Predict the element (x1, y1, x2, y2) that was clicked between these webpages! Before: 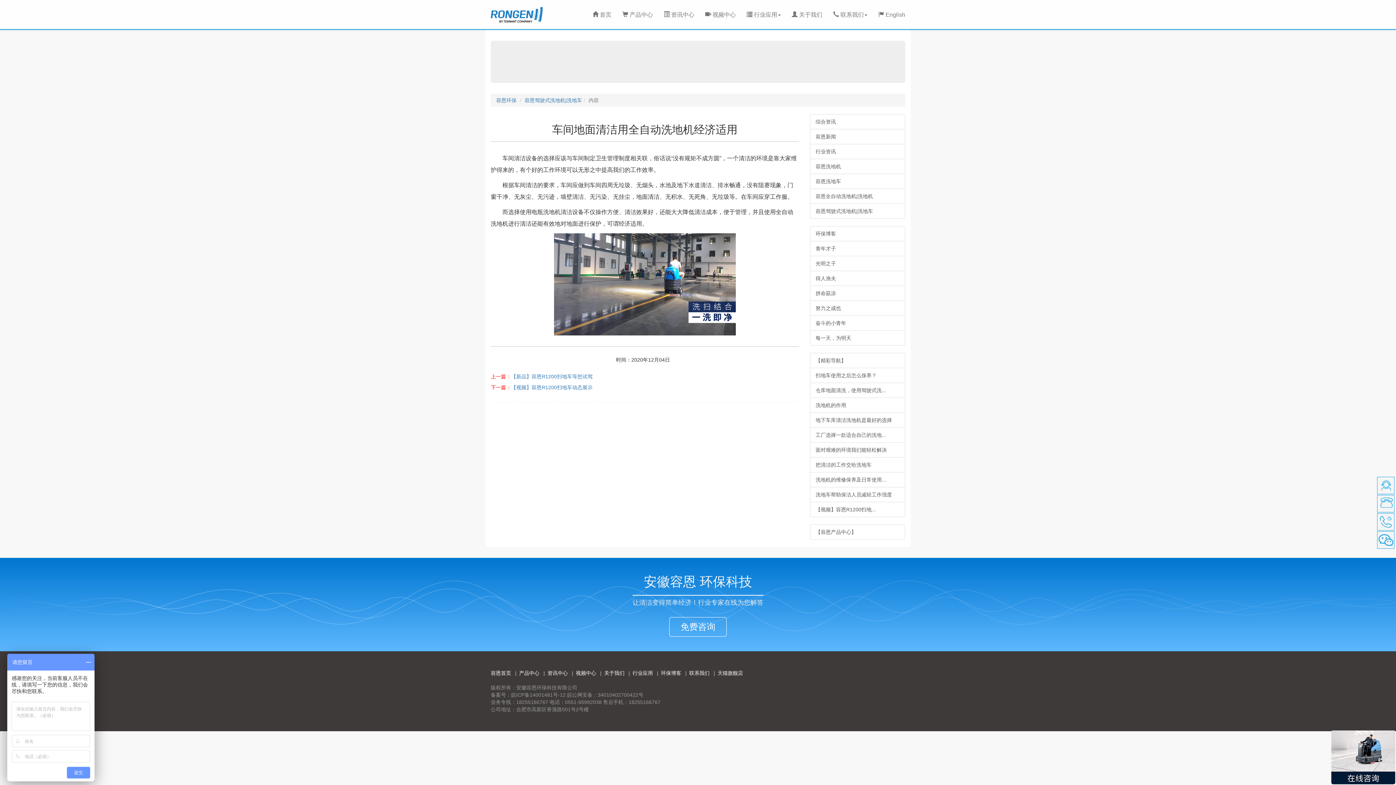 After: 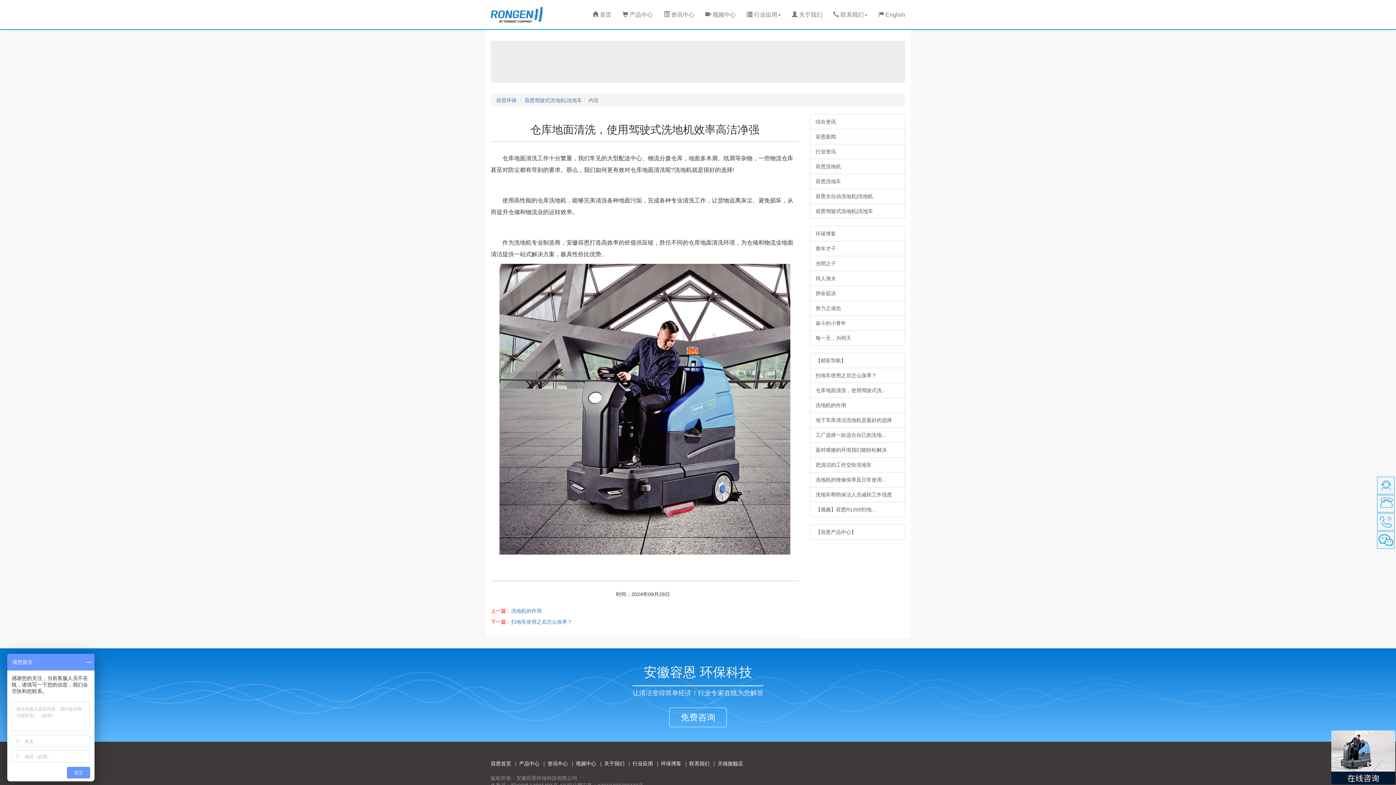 Action: bbox: (810, 382, 905, 398) label: 仓库地面清洗，使用驾驶式洗...